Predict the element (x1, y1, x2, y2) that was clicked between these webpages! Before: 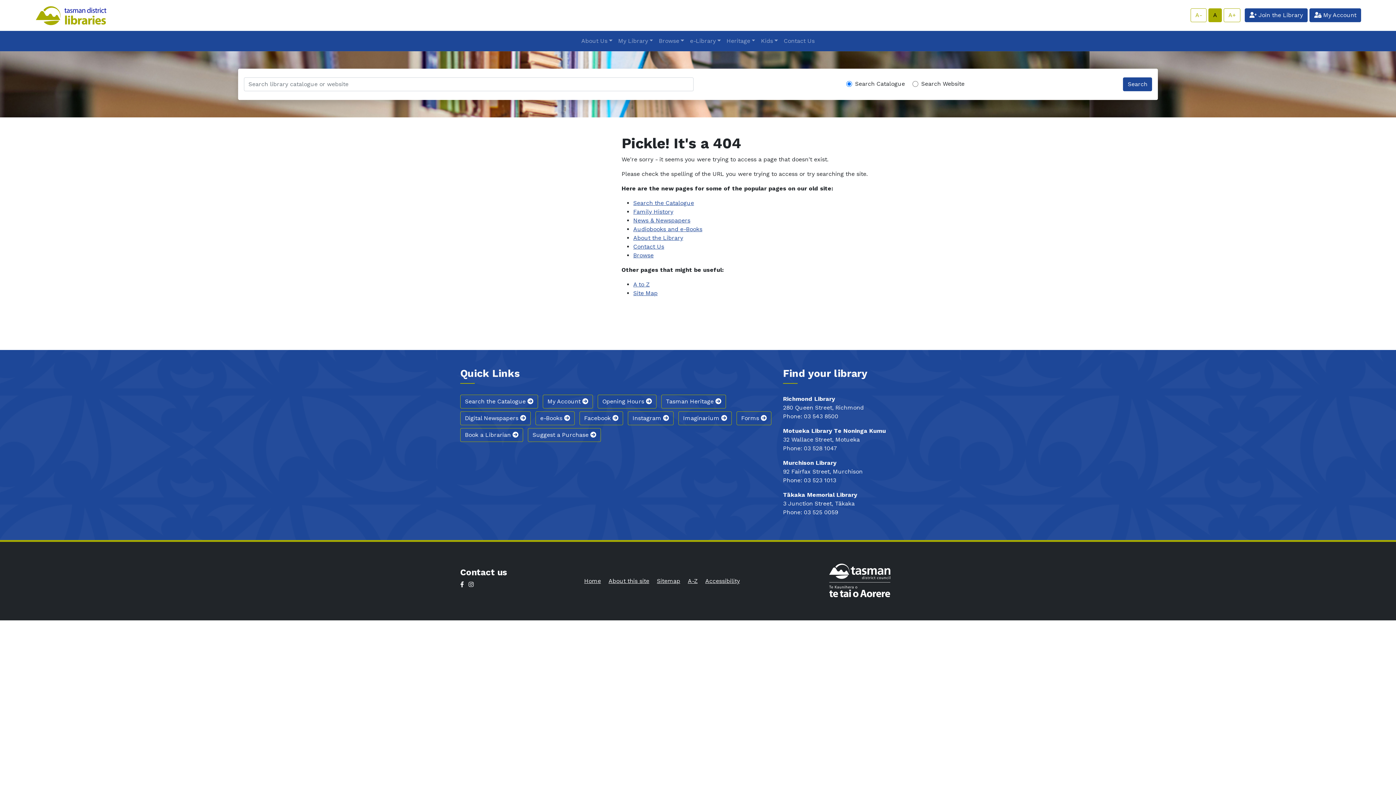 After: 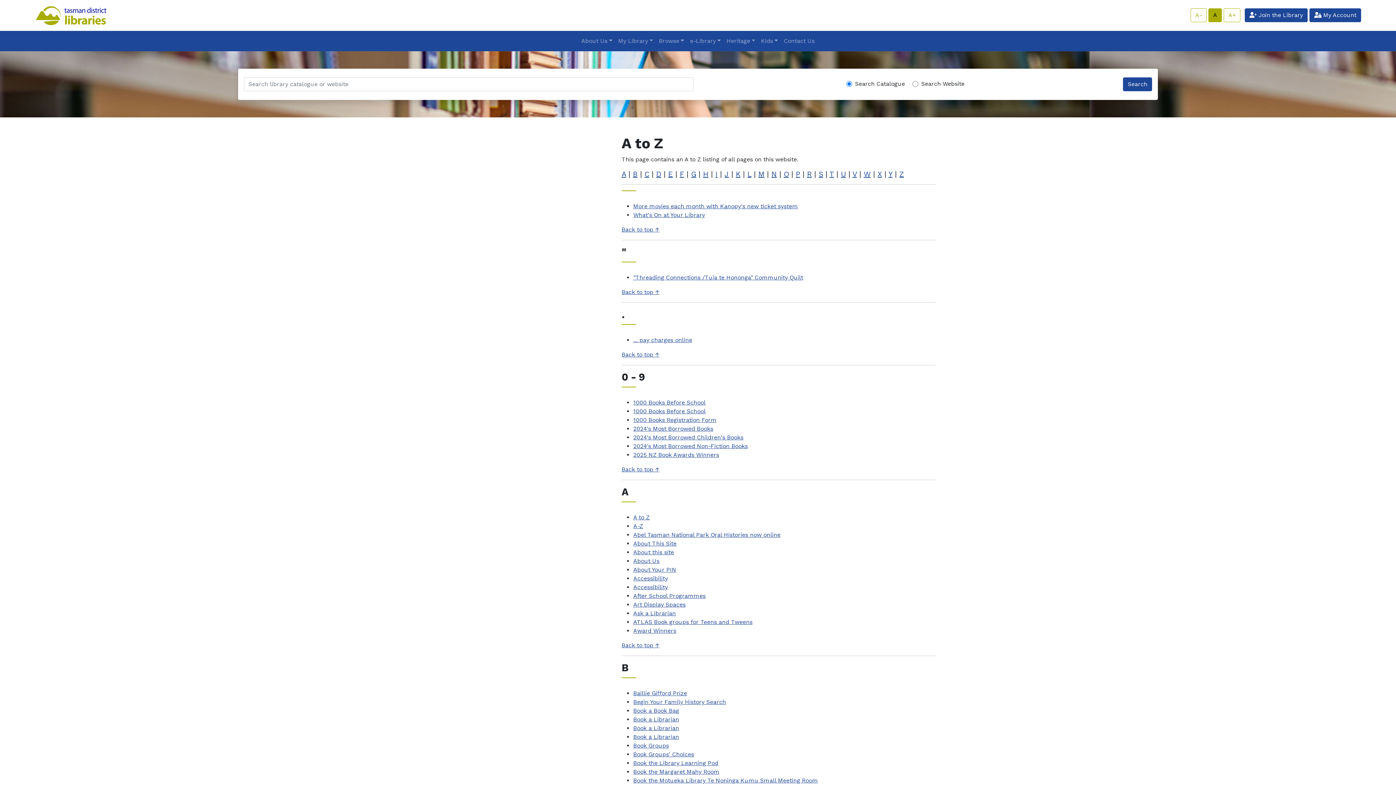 Action: bbox: (685, 577, 700, 584) label: A-Z